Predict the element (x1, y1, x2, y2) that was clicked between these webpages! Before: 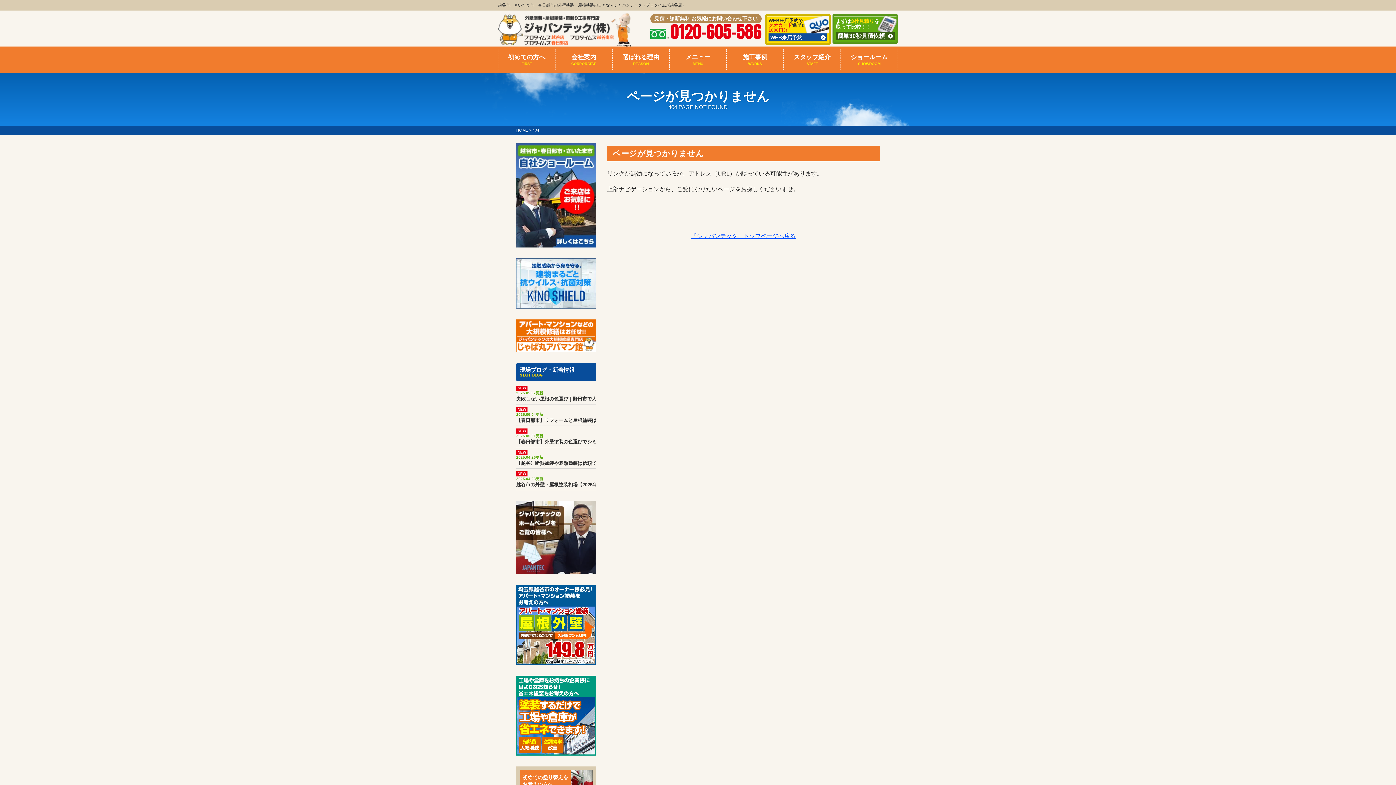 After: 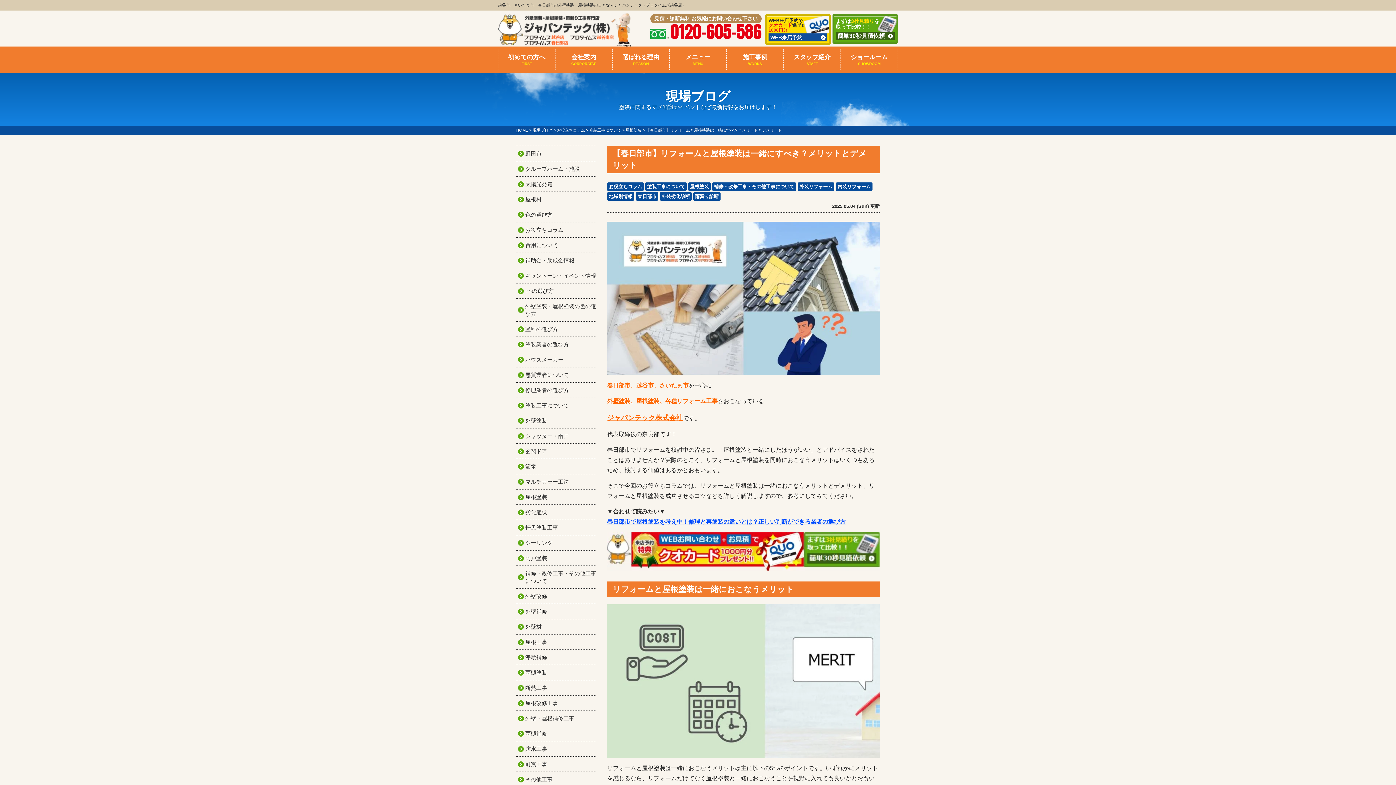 Action: bbox: (516, 406, 596, 423) label: NEW
2025.05.04更新

【春日部市】リフォームと屋根塗装は一緒にすべき？メリットとデメリット